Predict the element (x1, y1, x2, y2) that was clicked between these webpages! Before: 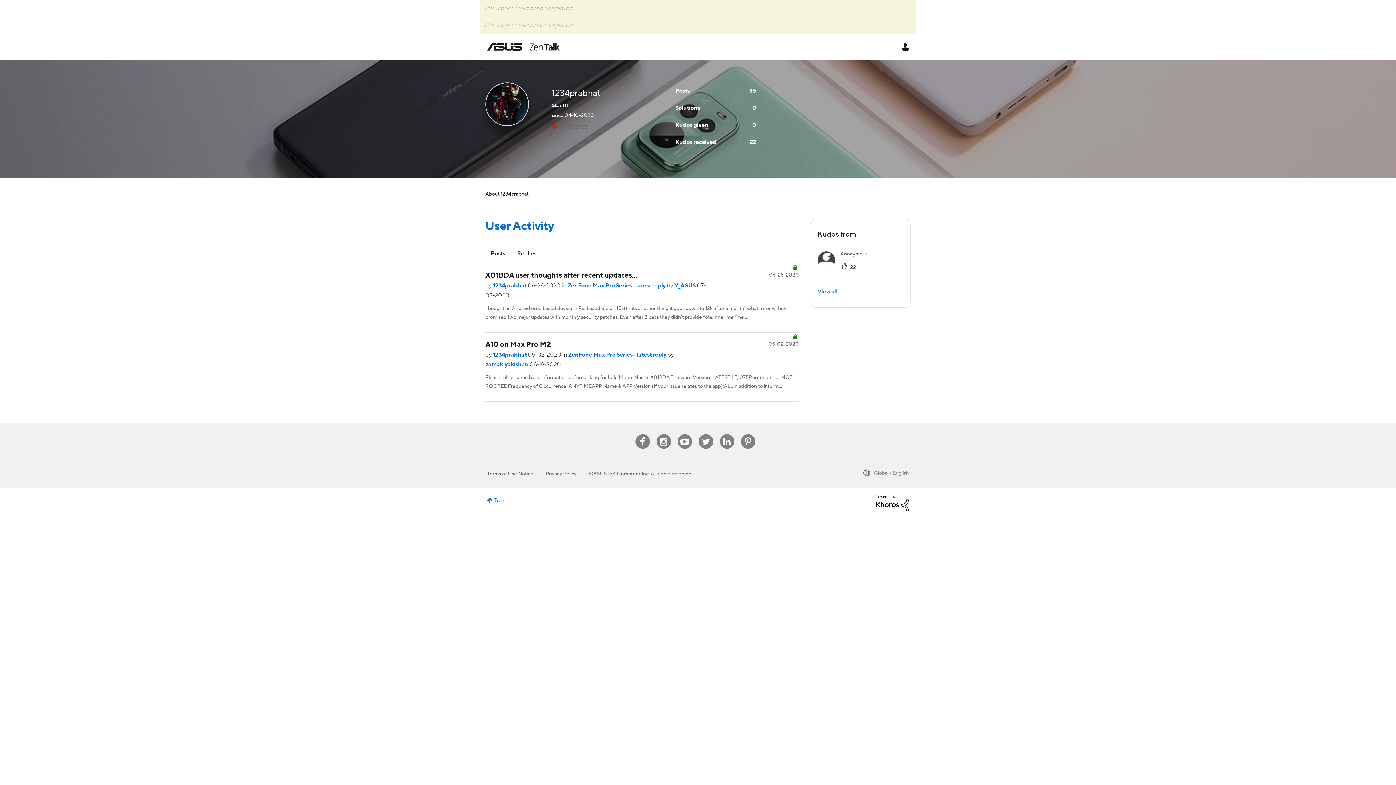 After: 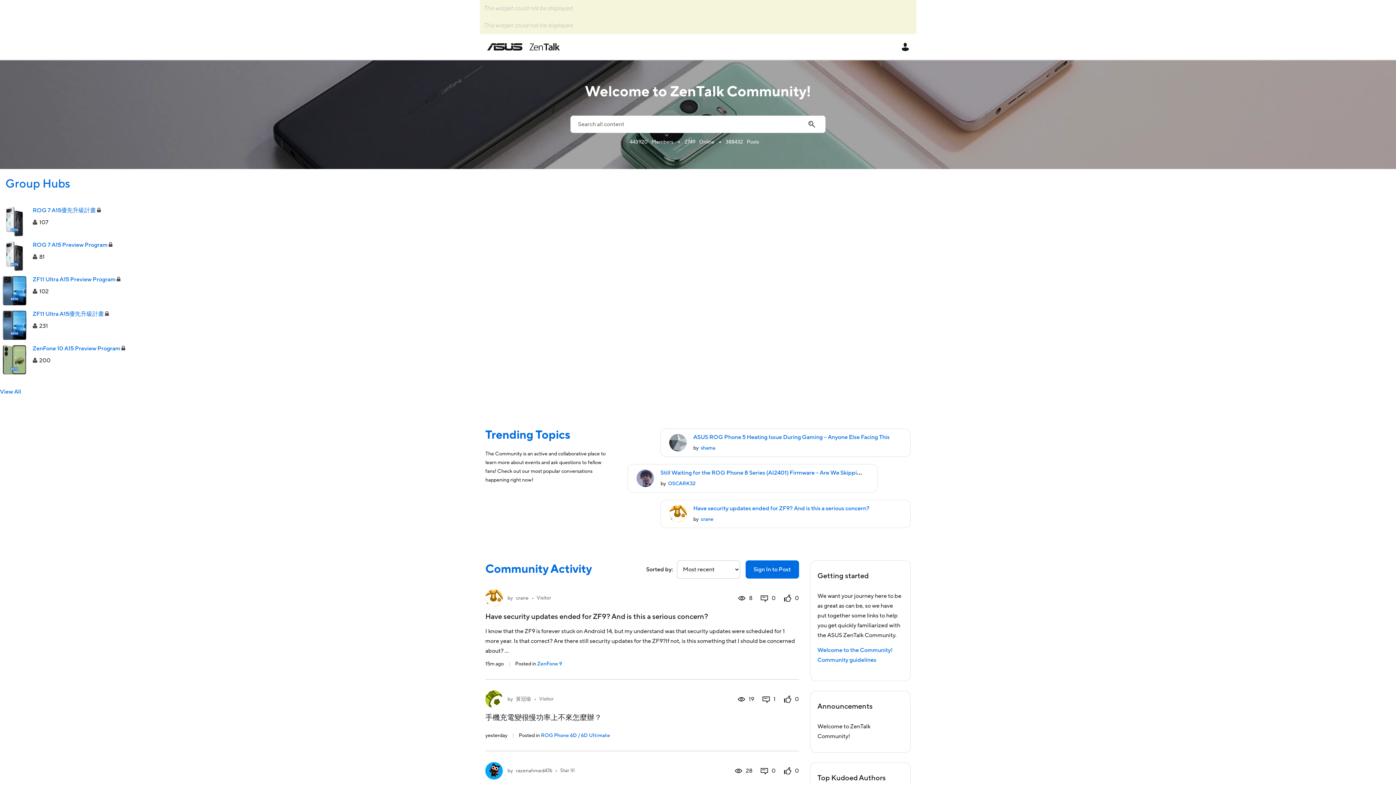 Action: label: ASUS - ZenTalk bbox: (487, 41, 560, 52)